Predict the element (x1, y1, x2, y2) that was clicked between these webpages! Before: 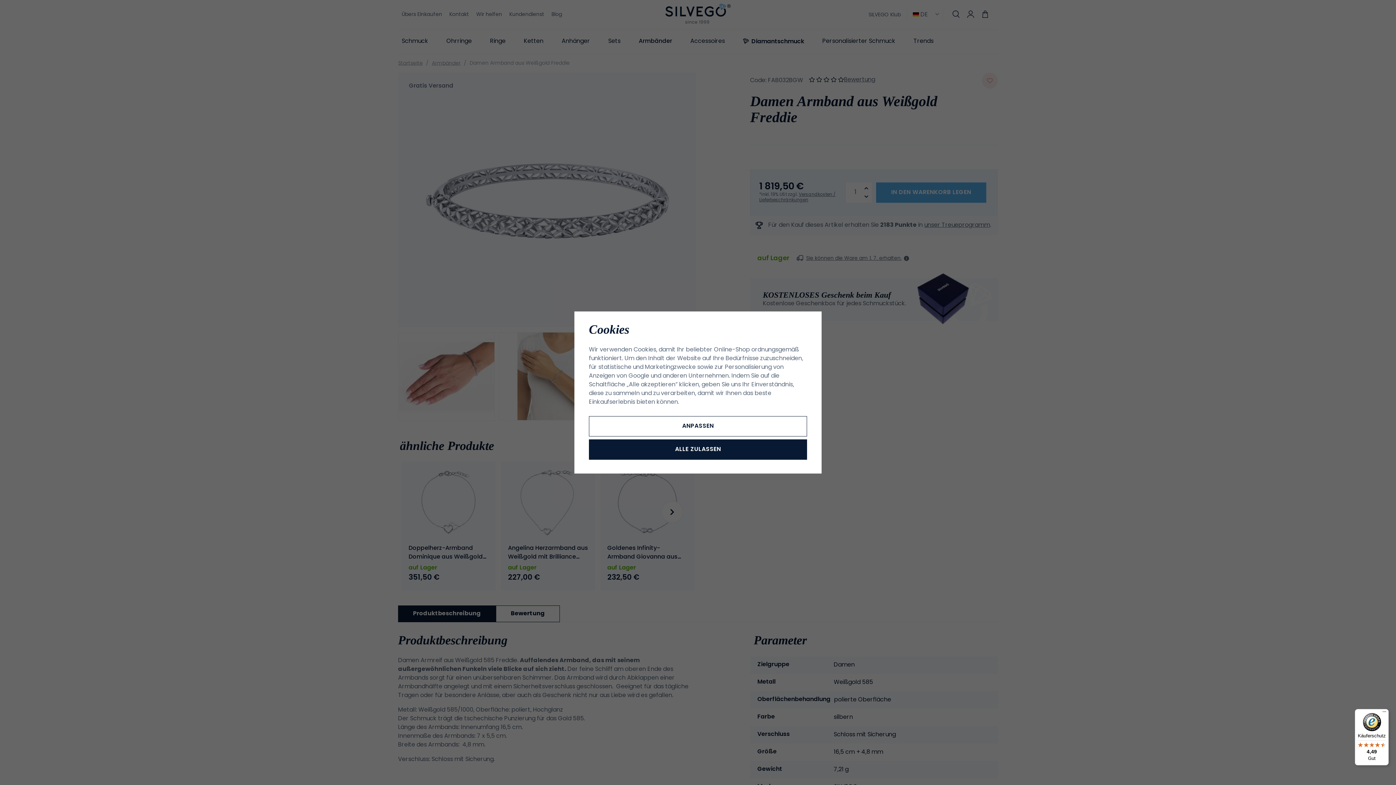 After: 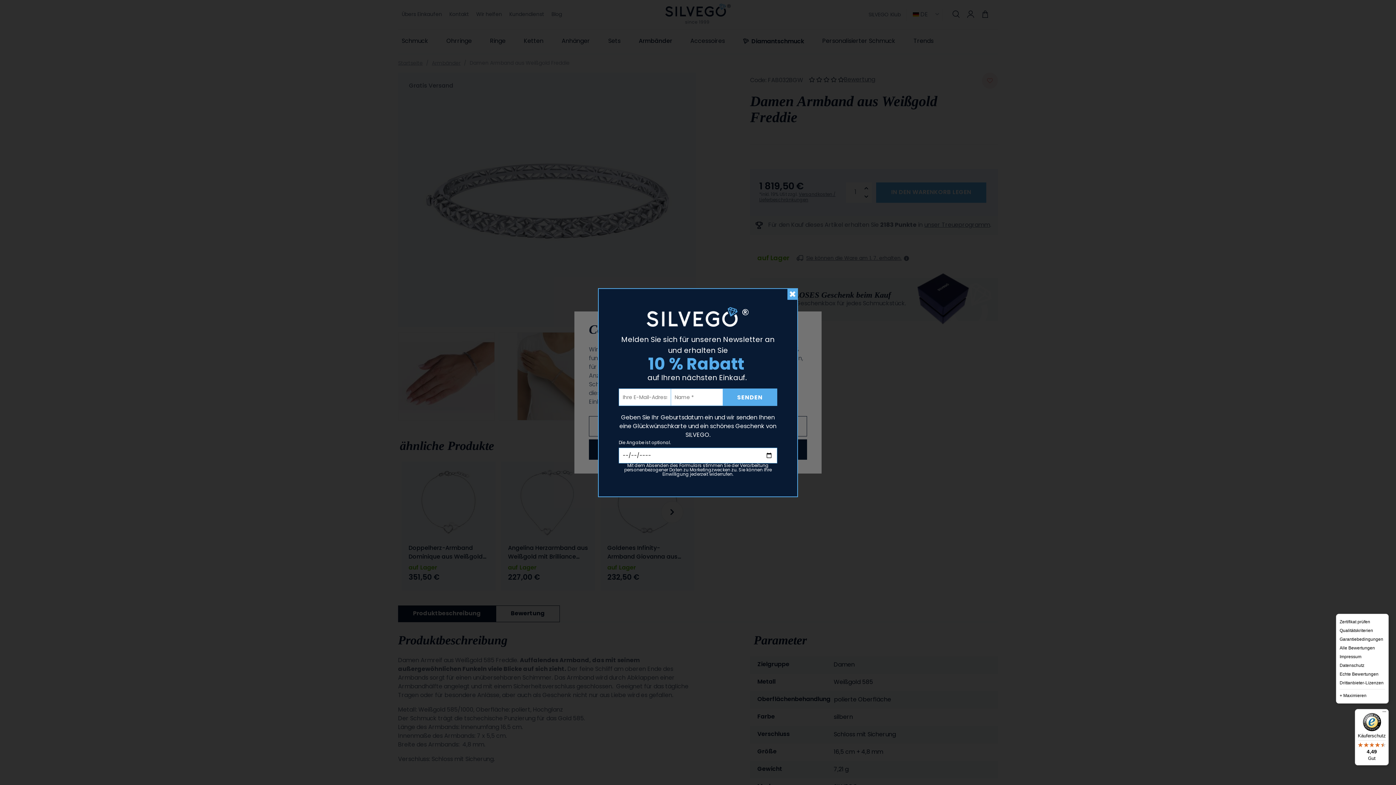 Action: bbox: (1380, 709, 1389, 718) label: Menü